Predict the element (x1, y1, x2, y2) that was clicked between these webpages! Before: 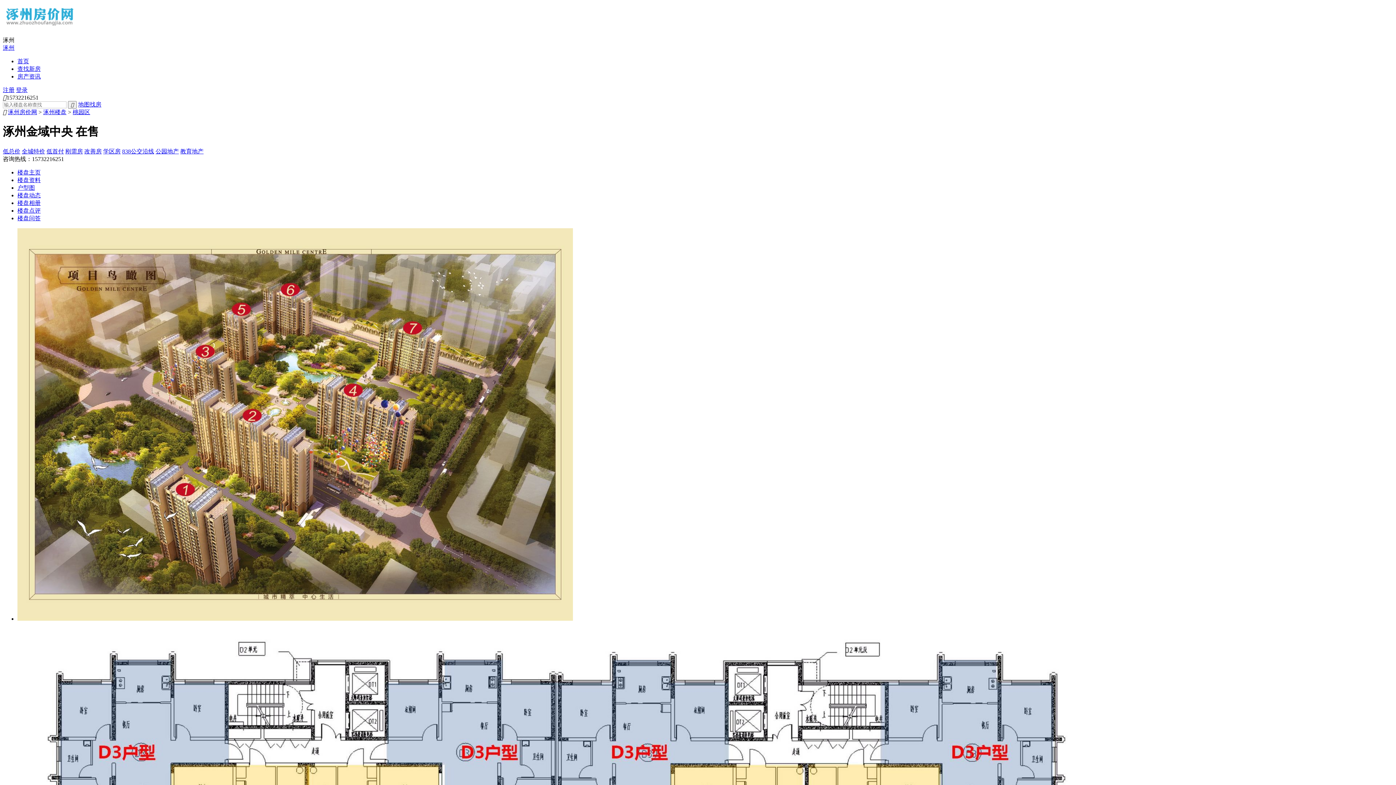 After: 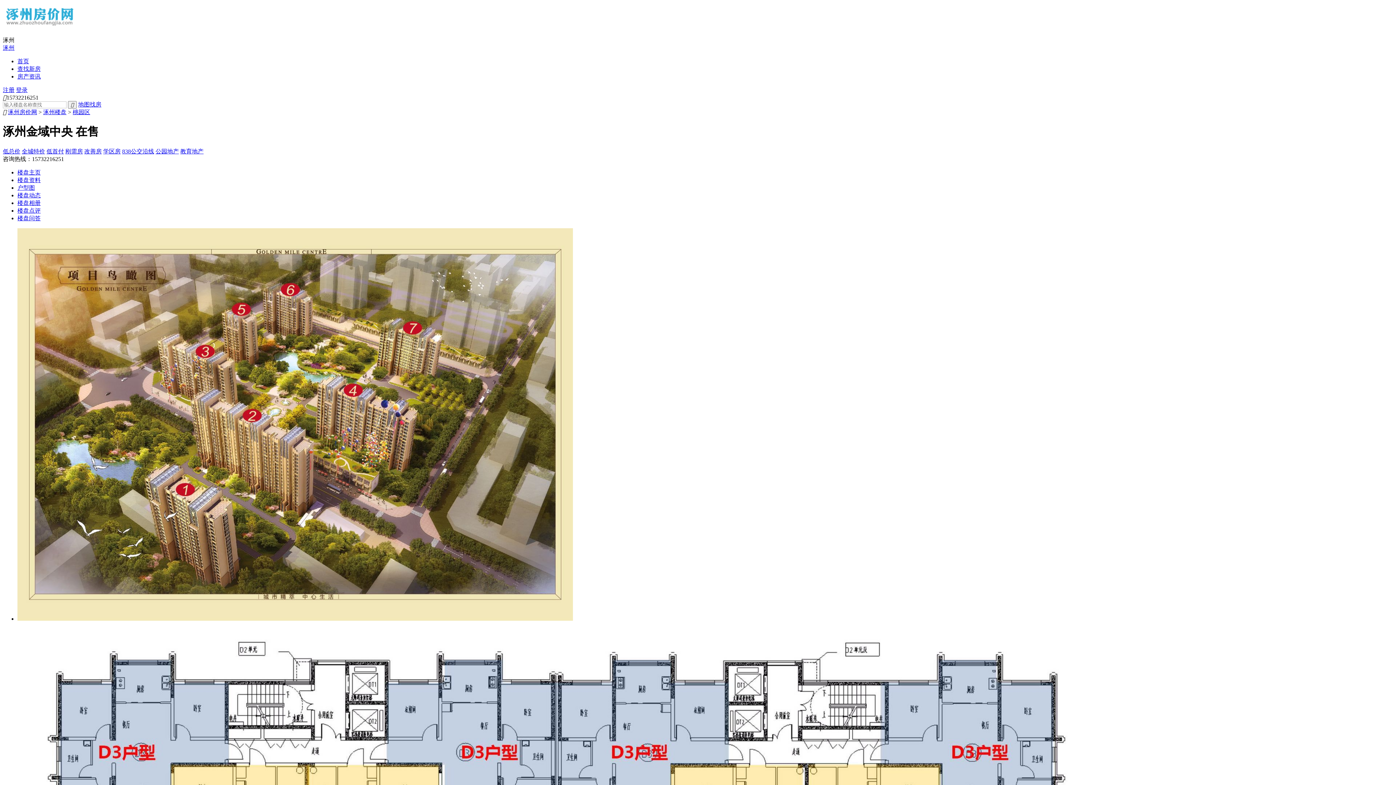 Action: label: 注册 bbox: (2, 86, 14, 93)